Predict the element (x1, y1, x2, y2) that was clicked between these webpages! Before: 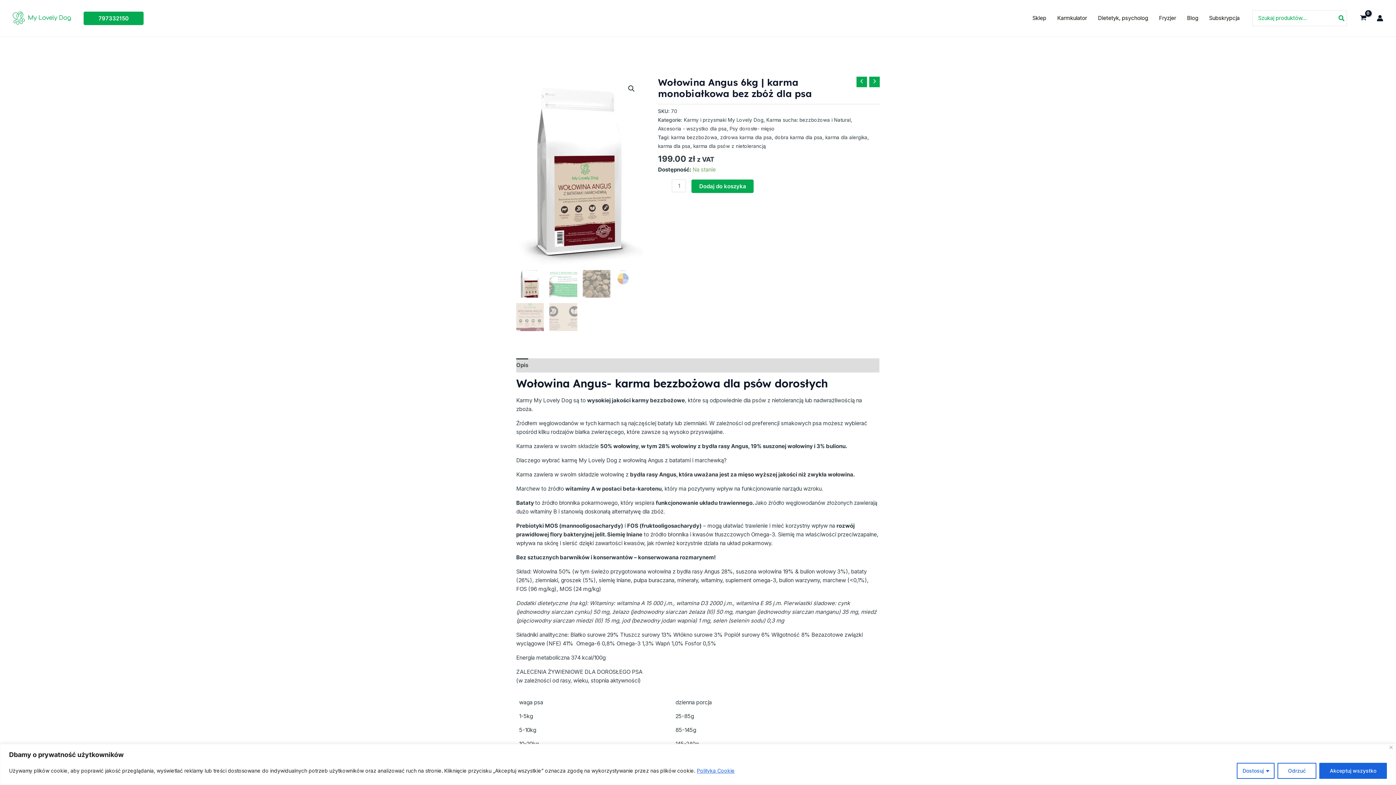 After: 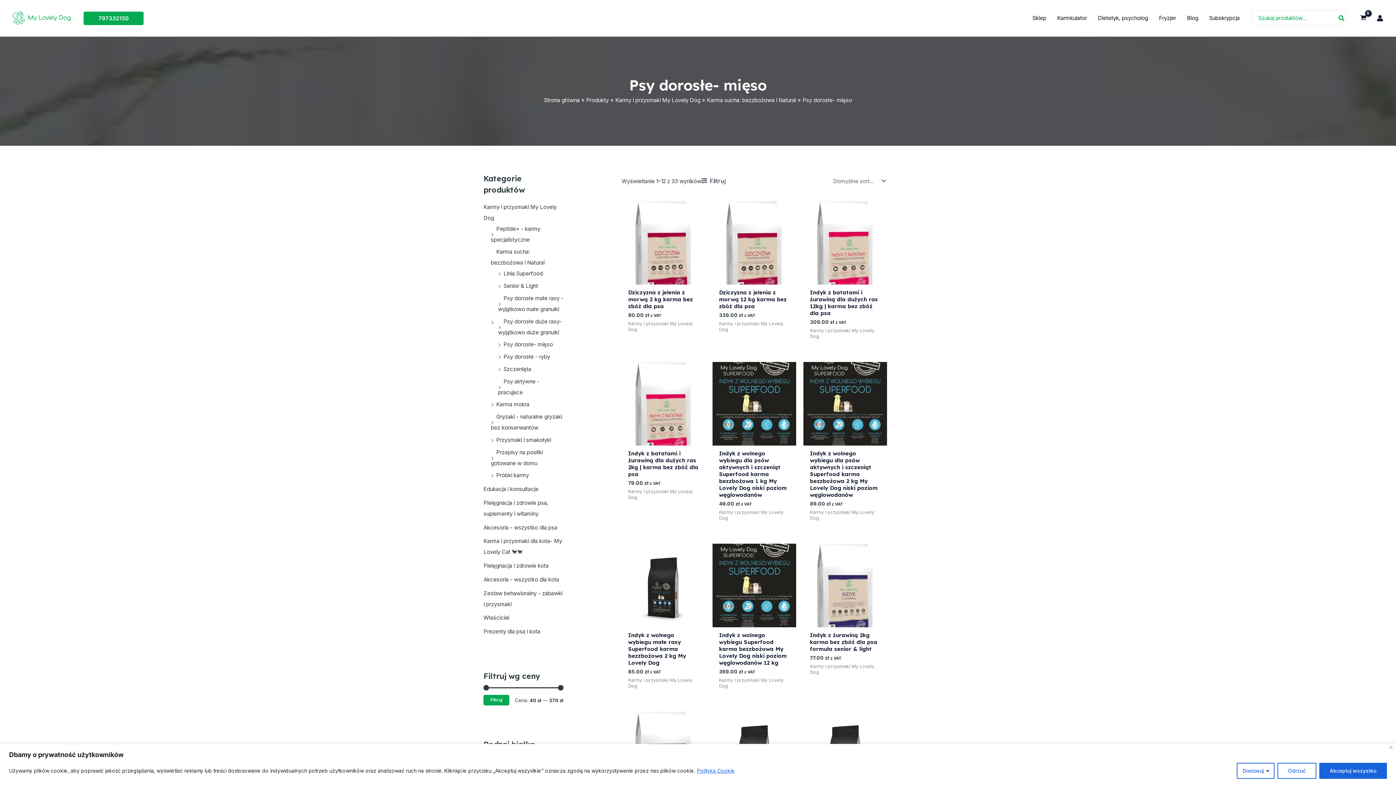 Action: bbox: (729, 125, 774, 131) label: Psy dorosłe- mięso